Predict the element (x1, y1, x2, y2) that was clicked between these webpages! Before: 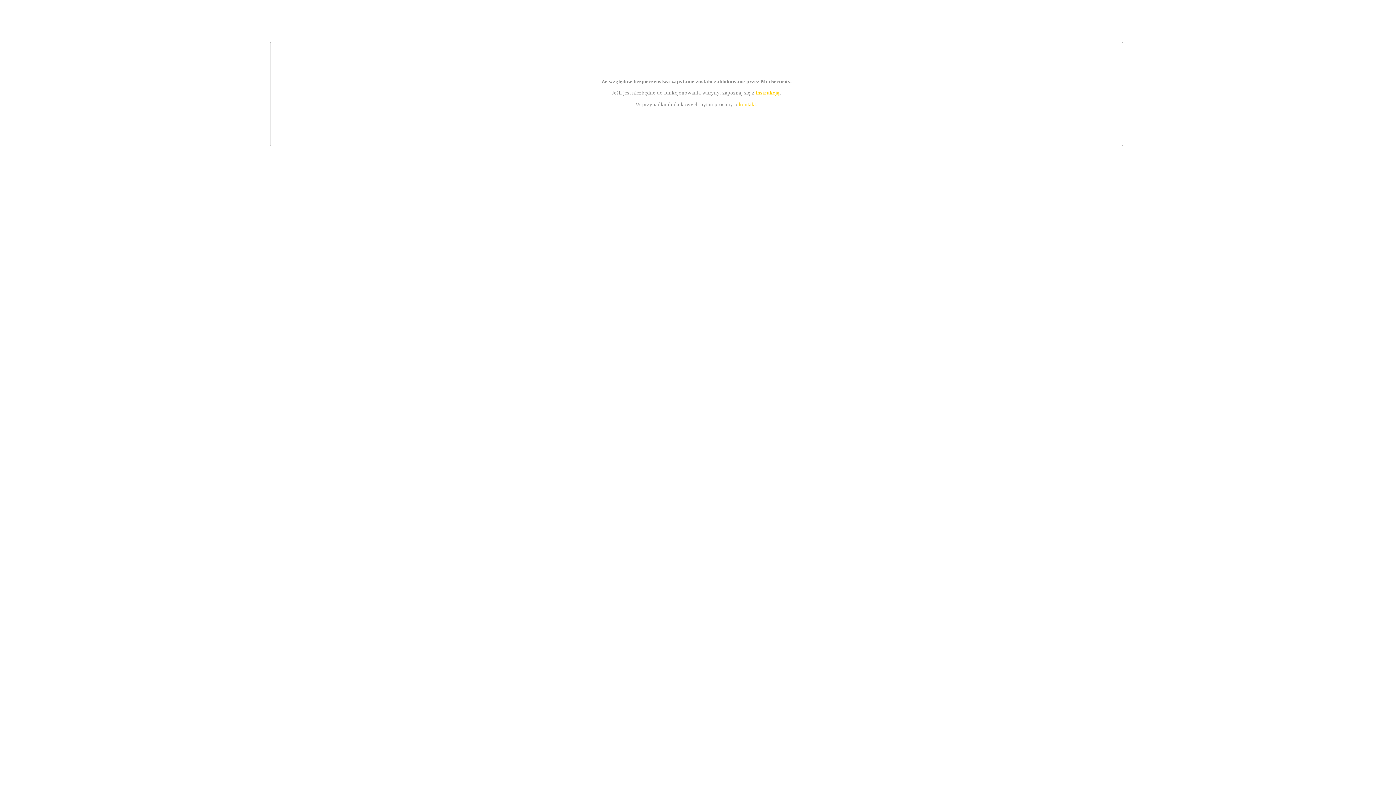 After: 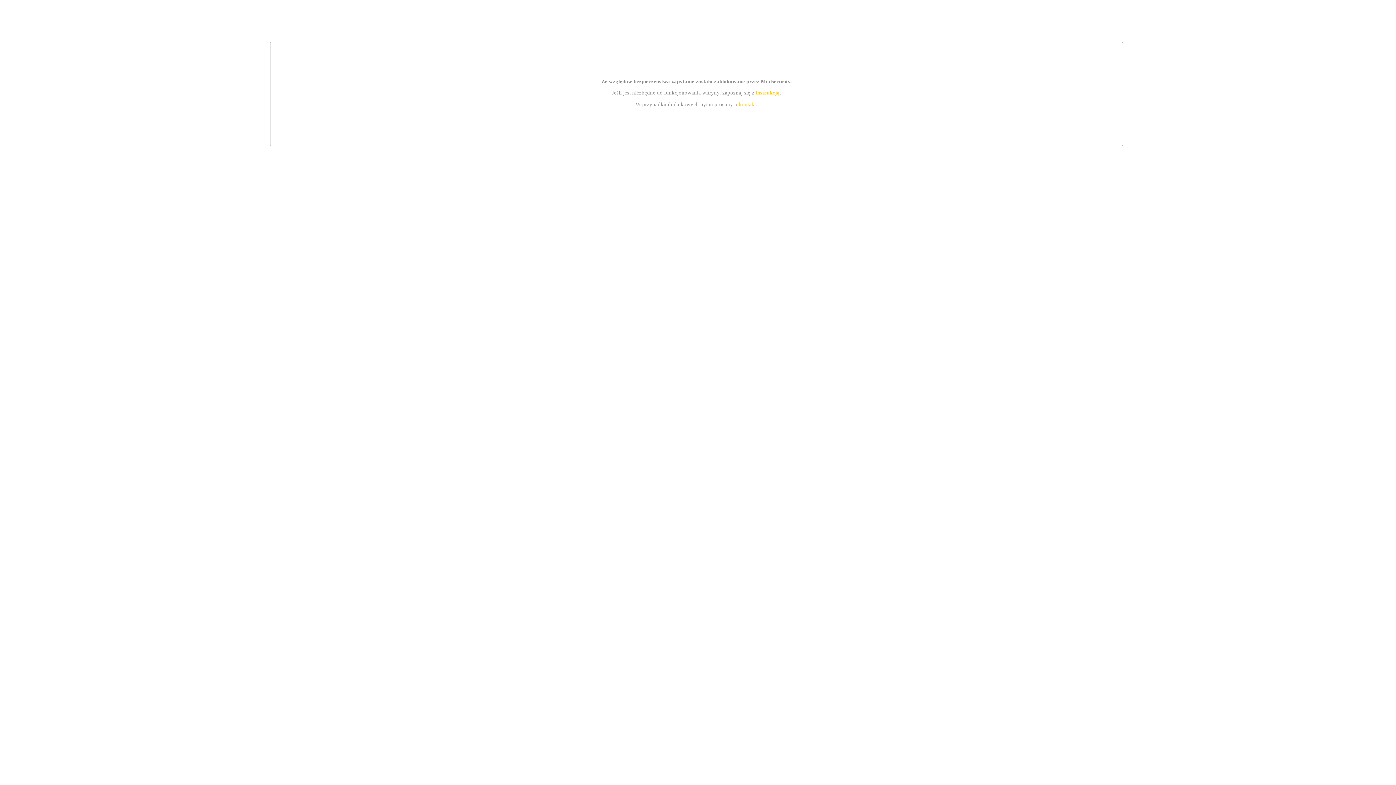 Action: bbox: (739, 101, 756, 107) label: kontakt